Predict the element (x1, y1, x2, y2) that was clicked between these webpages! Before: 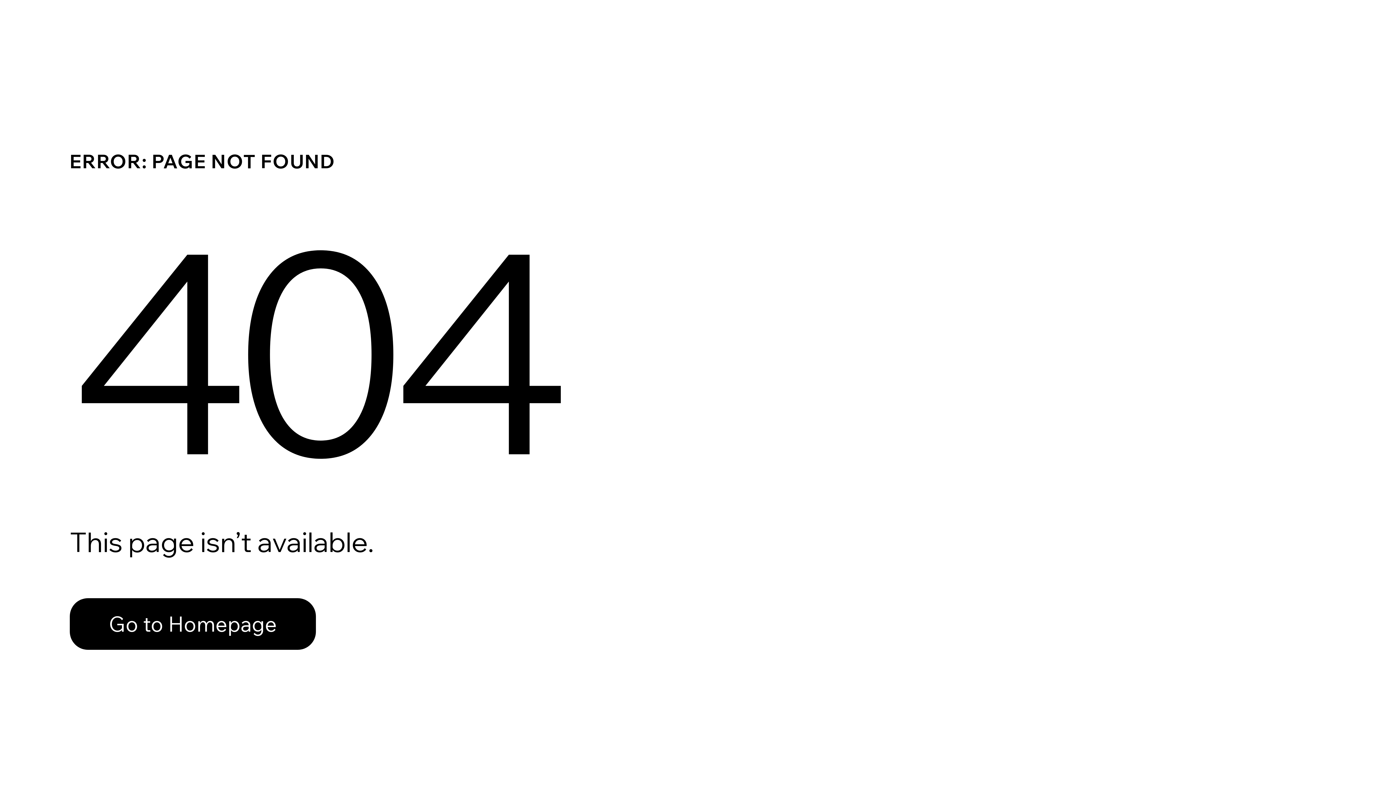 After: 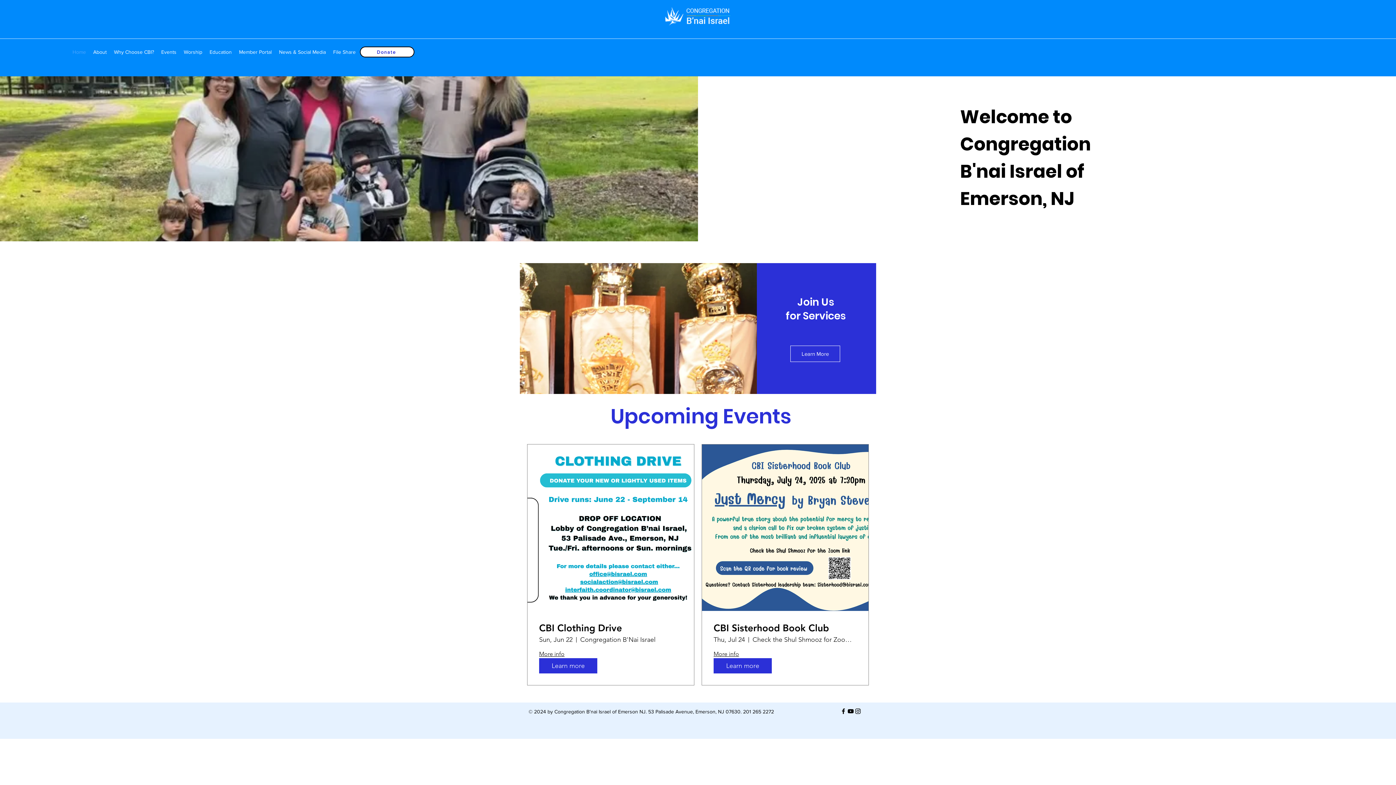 Action: bbox: (69, 598, 316, 650) label: Go to Homepage